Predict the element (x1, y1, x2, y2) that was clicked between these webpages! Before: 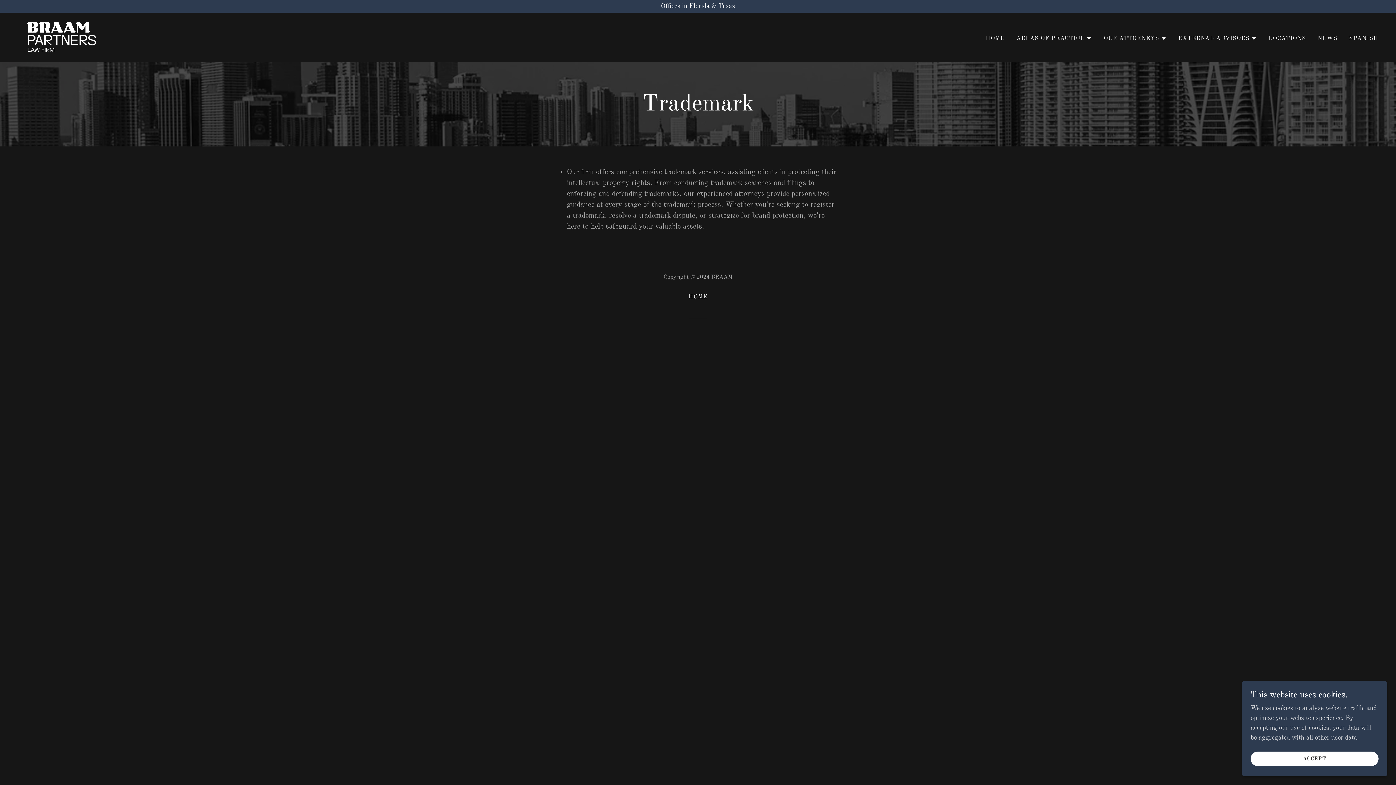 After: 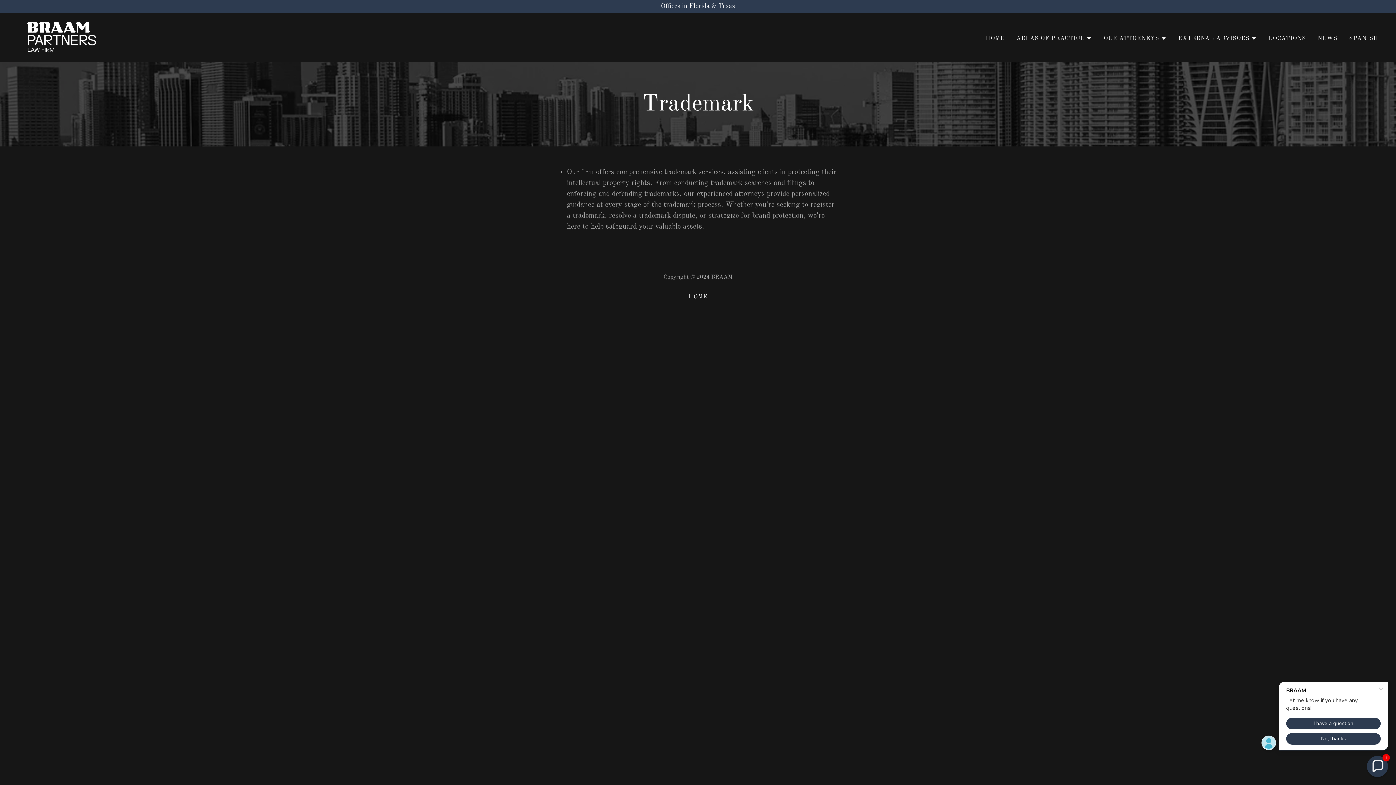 Action: label: ACCEPT bbox: (1250, 752, 1378, 766)